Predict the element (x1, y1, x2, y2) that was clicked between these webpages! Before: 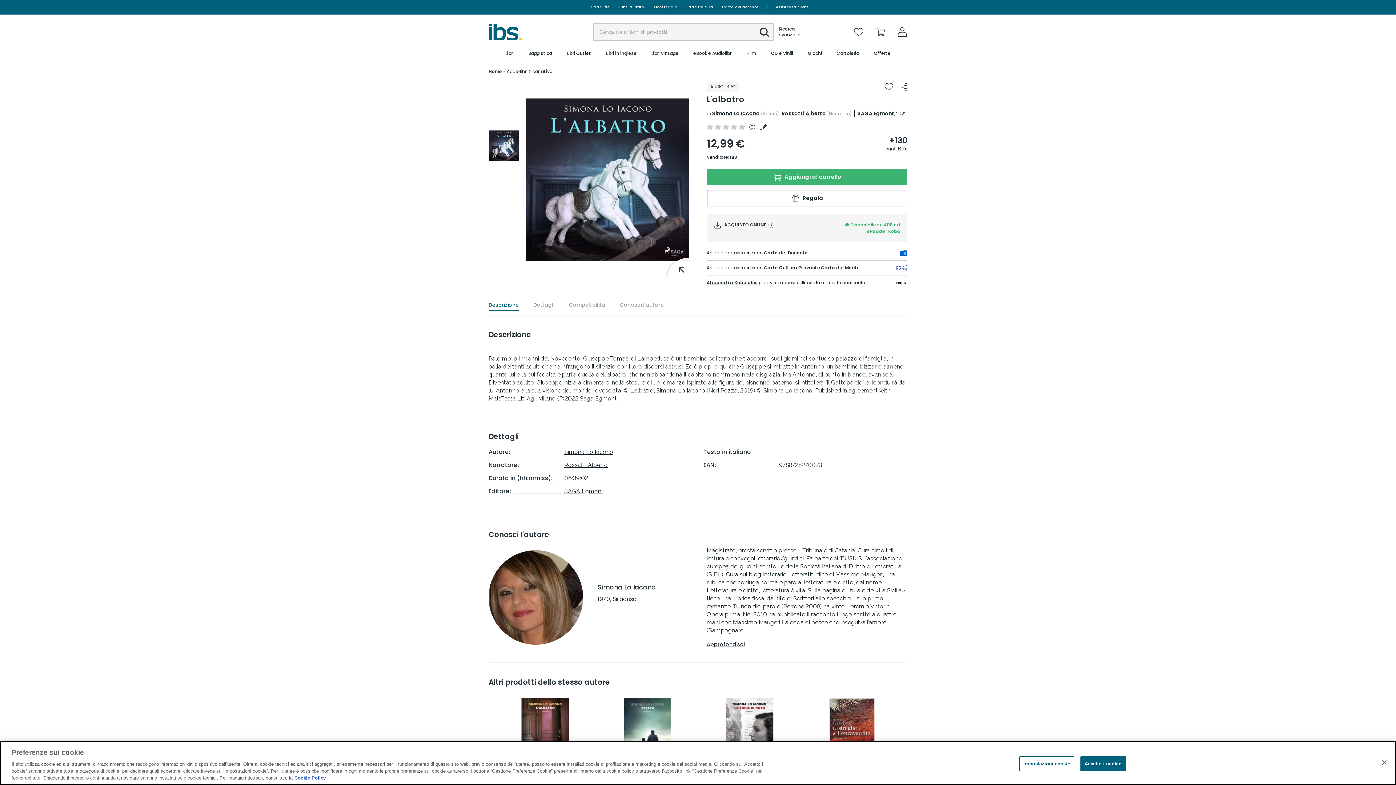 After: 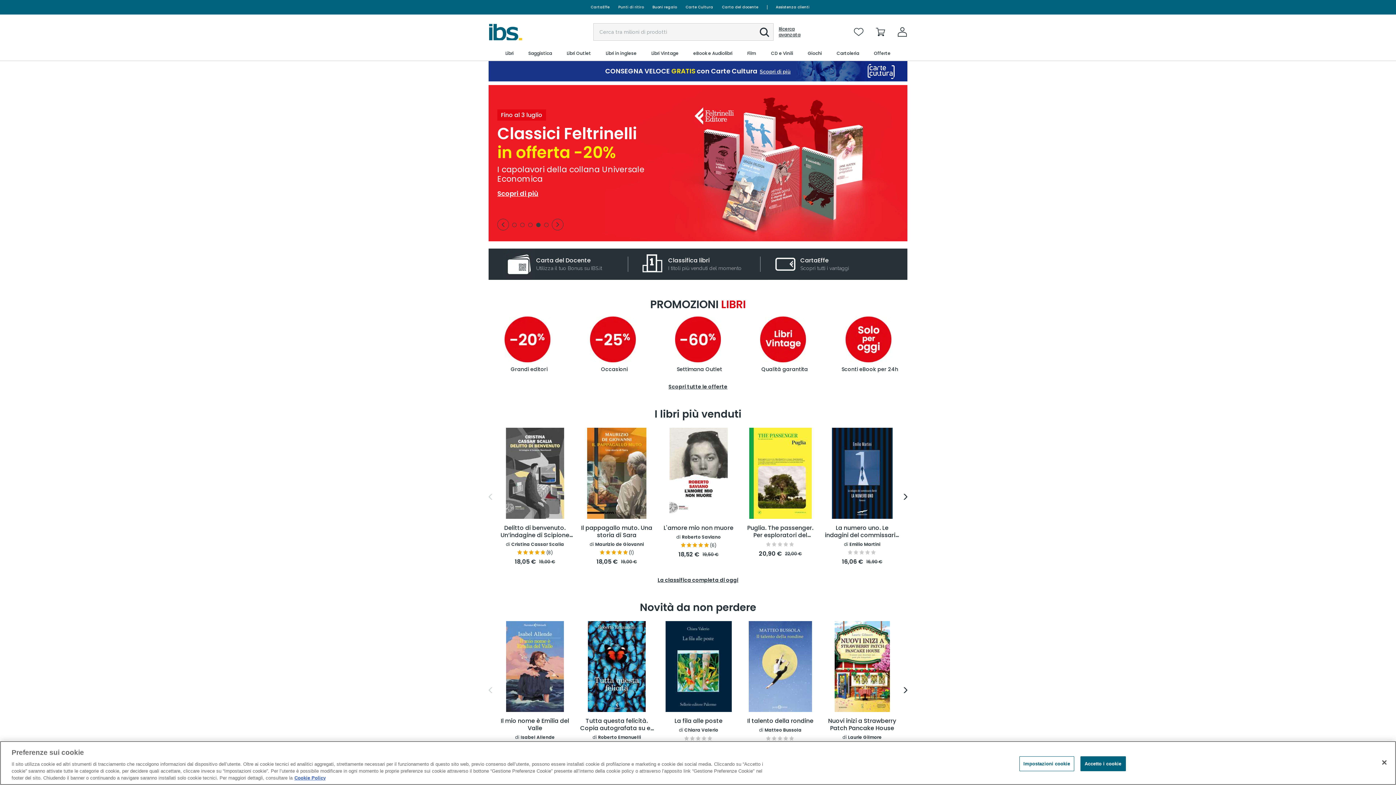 Action: bbox: (488, 68, 502, 74) label: Home